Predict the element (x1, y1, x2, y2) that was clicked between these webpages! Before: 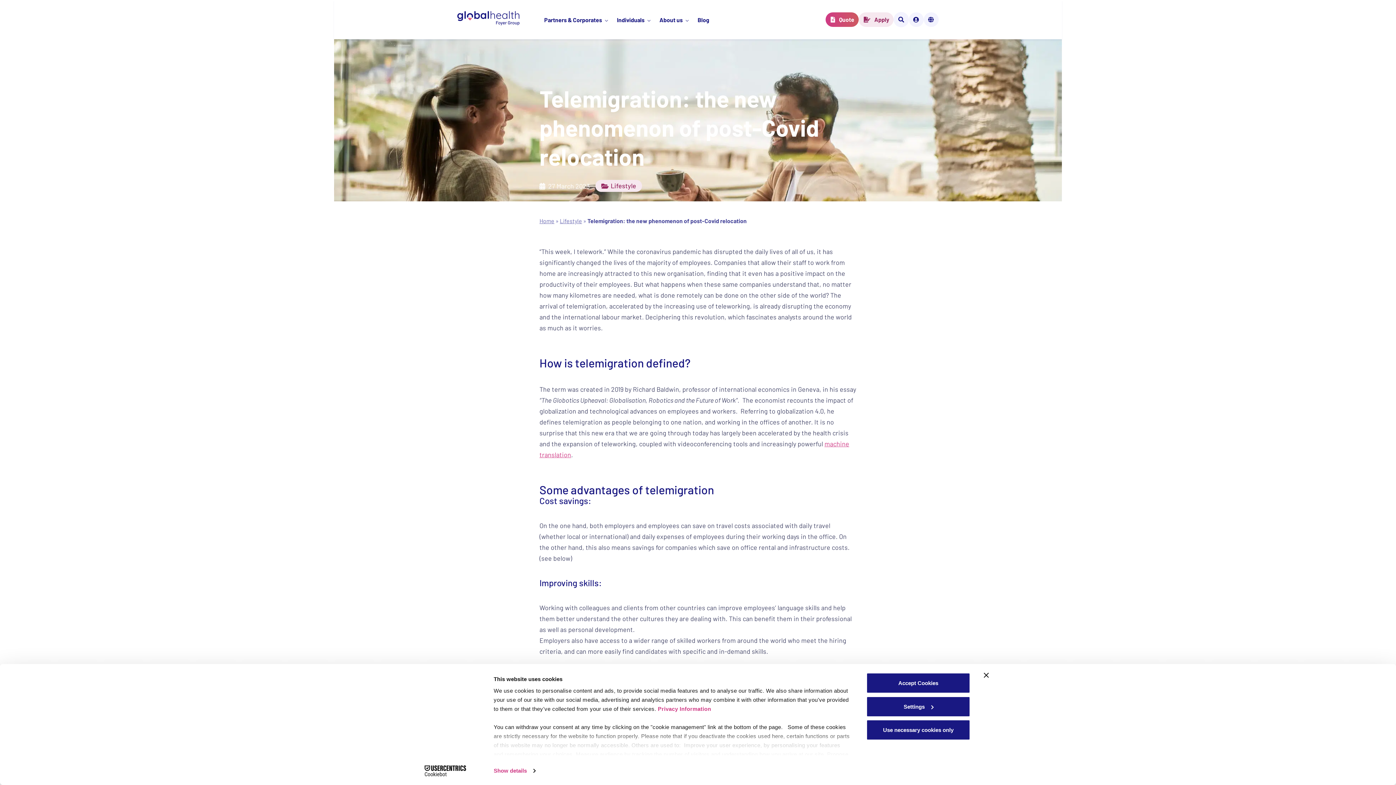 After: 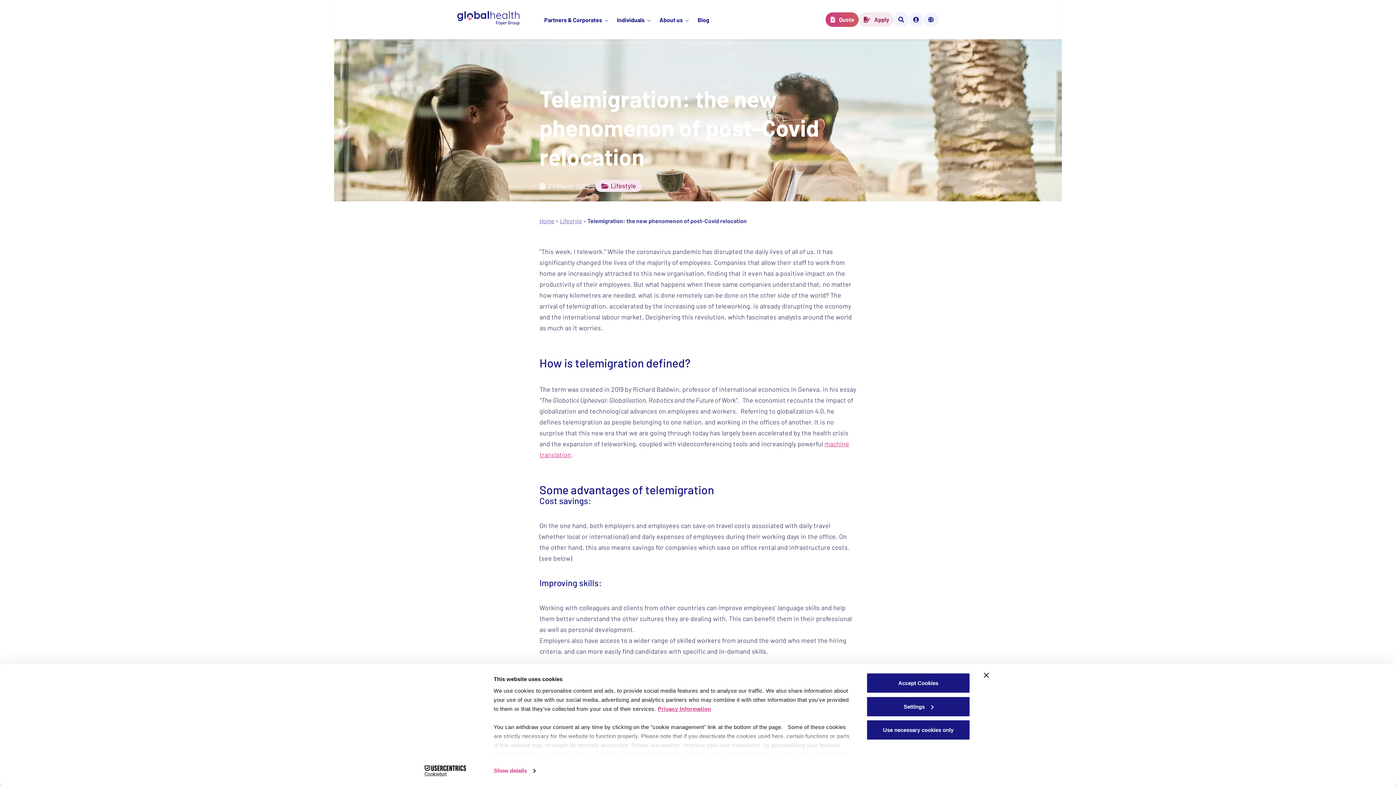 Action: bbox: (658, 706, 711, 712) label: Privacy Information